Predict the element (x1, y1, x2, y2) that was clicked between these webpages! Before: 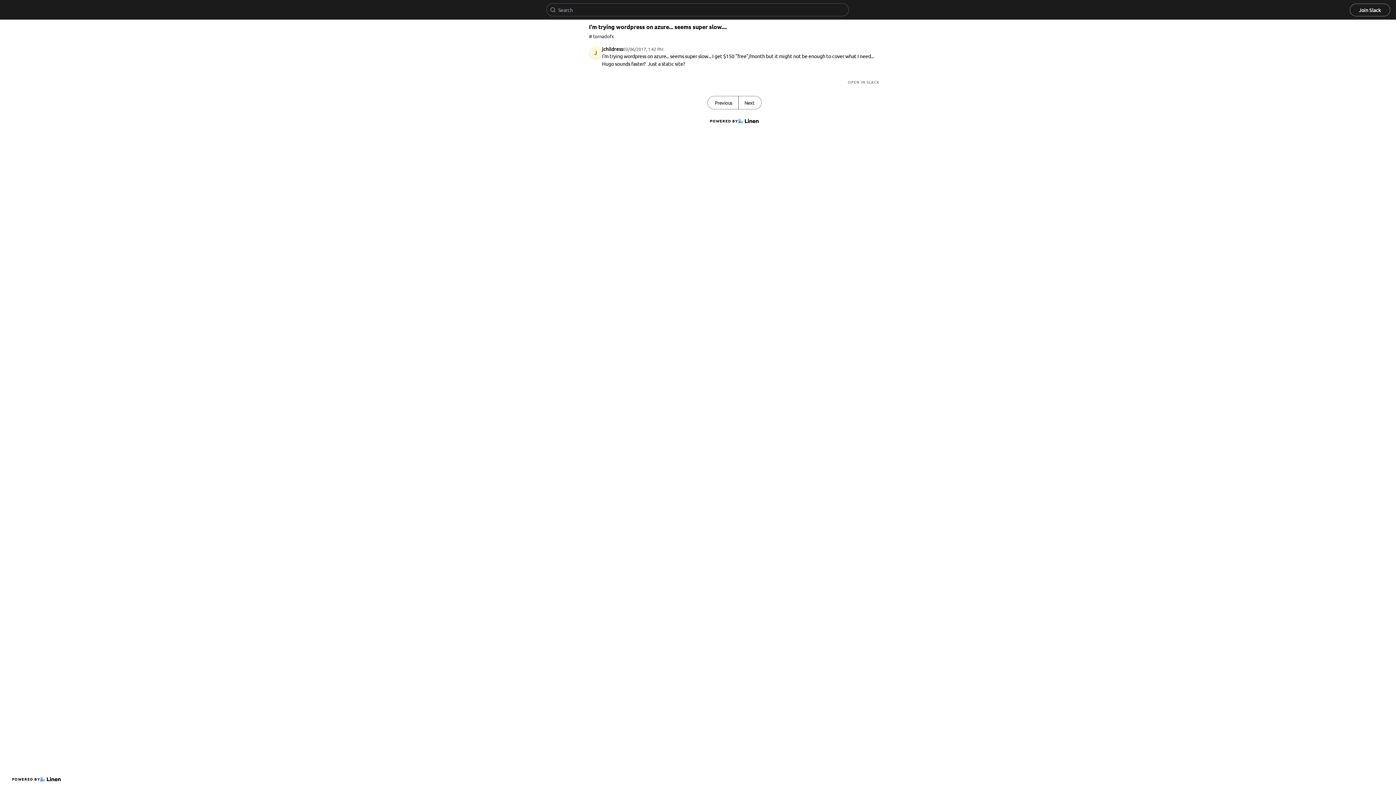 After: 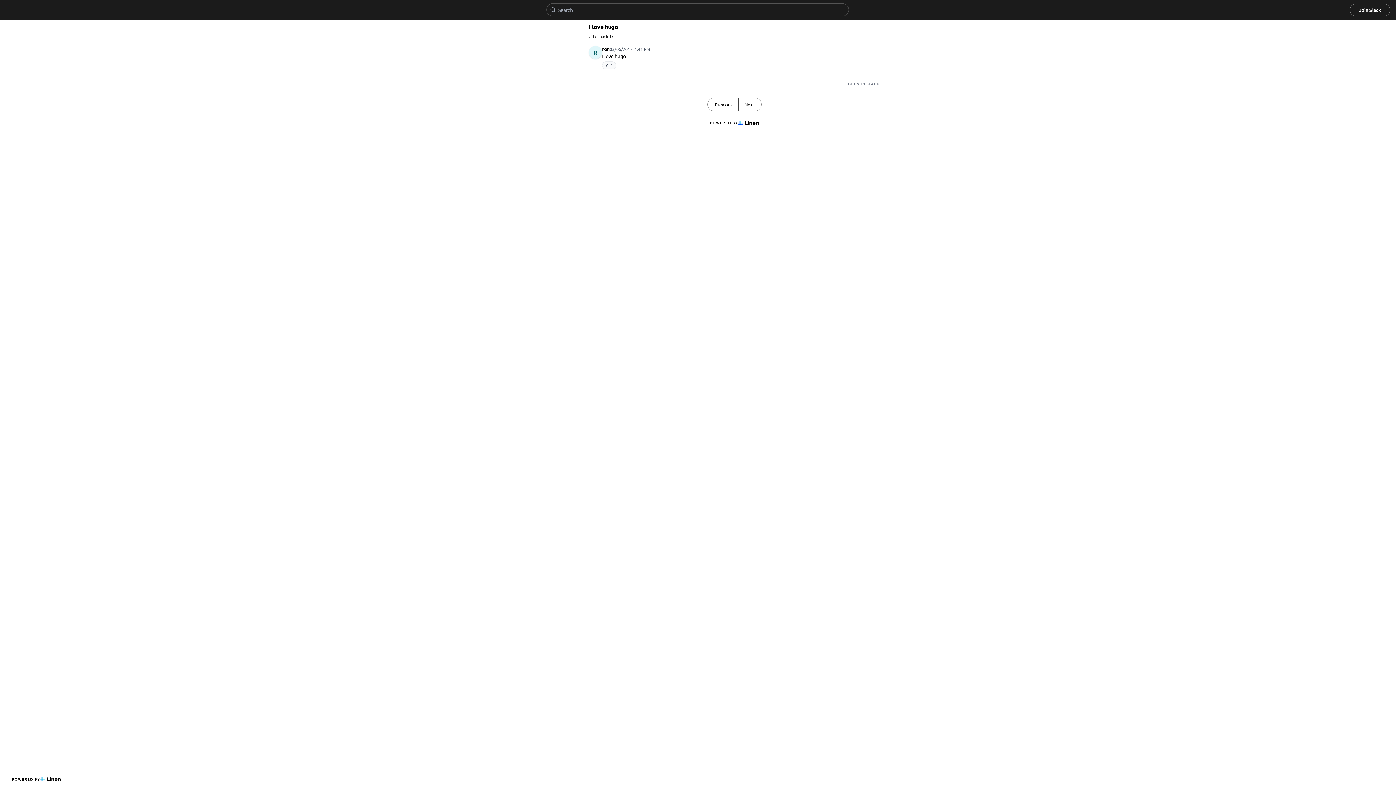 Action: label: Next bbox: (738, 96, 761, 109)